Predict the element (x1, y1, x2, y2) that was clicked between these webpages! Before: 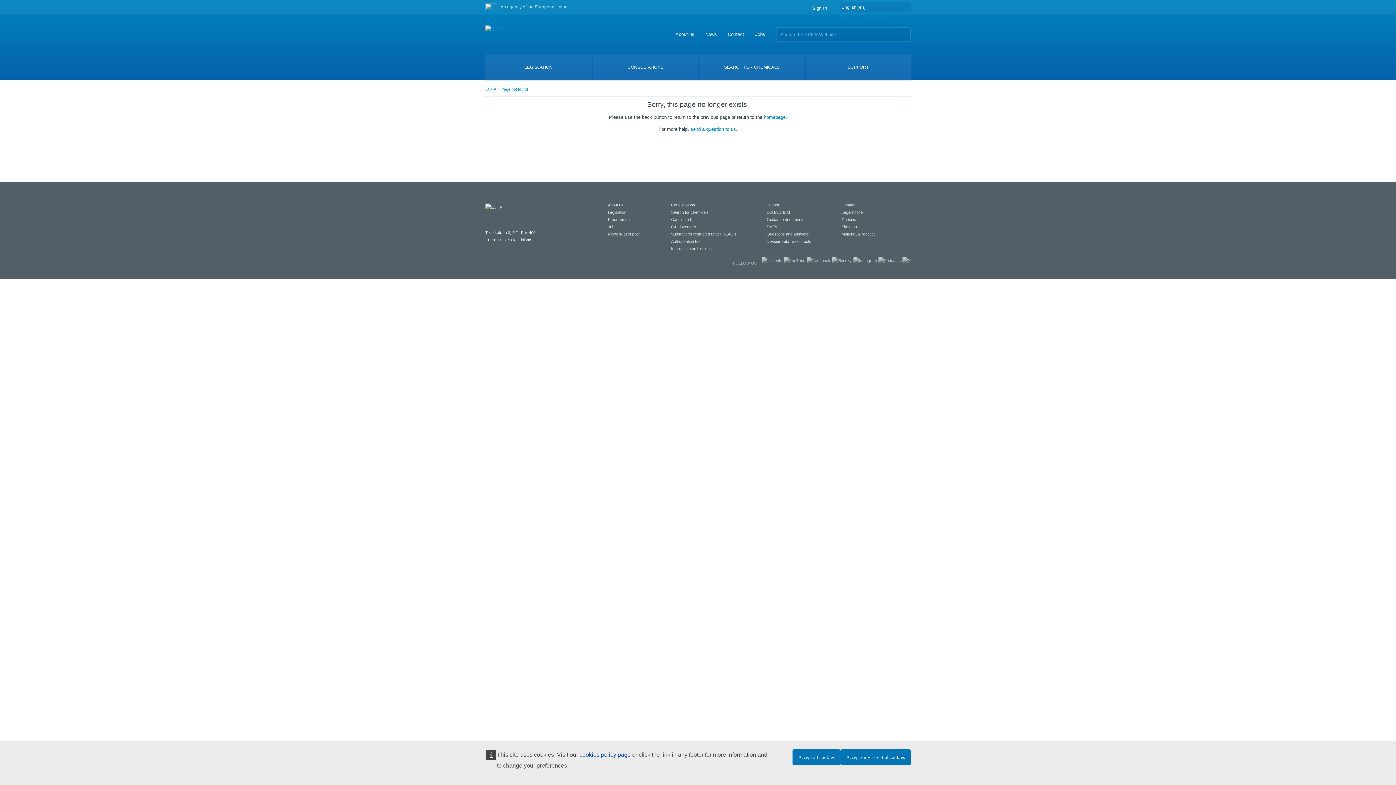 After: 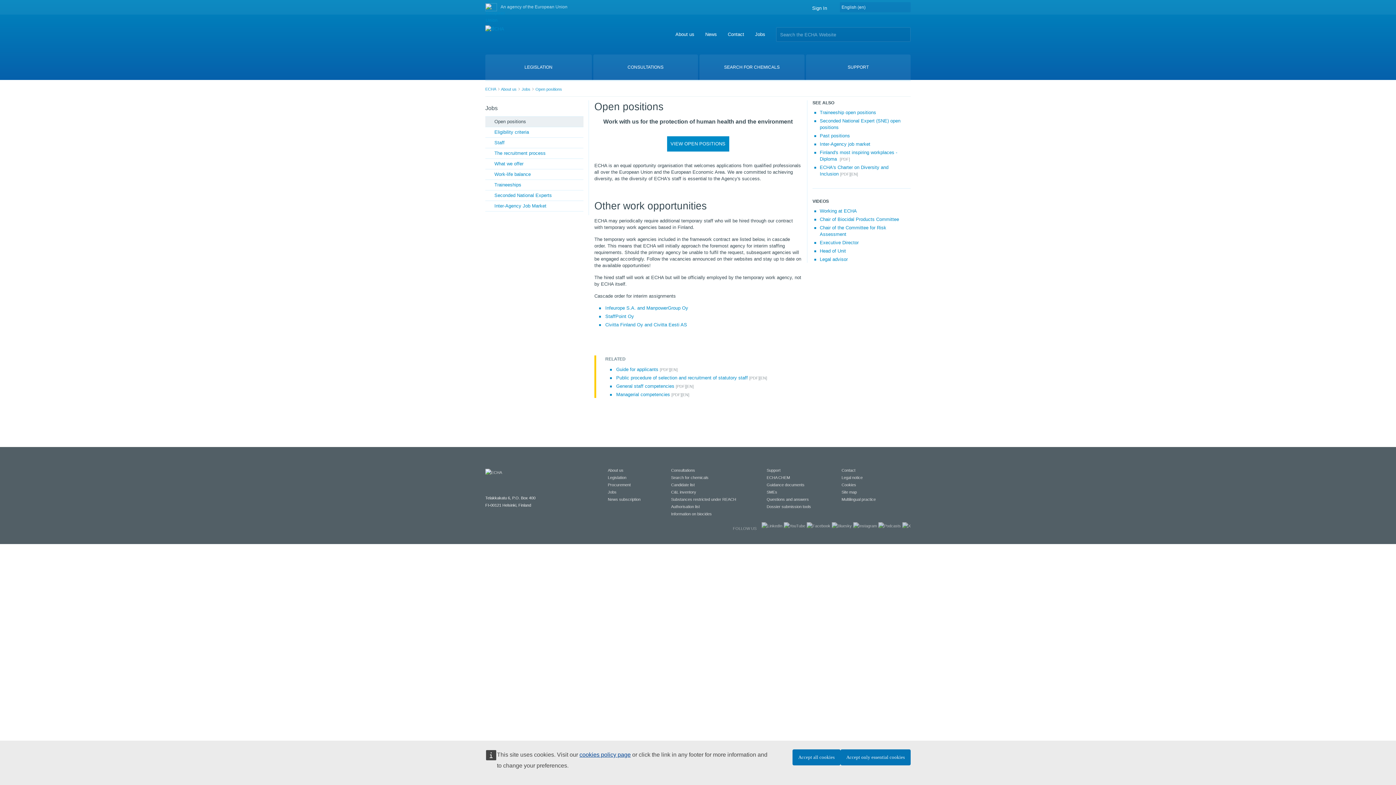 Action: bbox: (608, 224, 616, 229) label: Jobs